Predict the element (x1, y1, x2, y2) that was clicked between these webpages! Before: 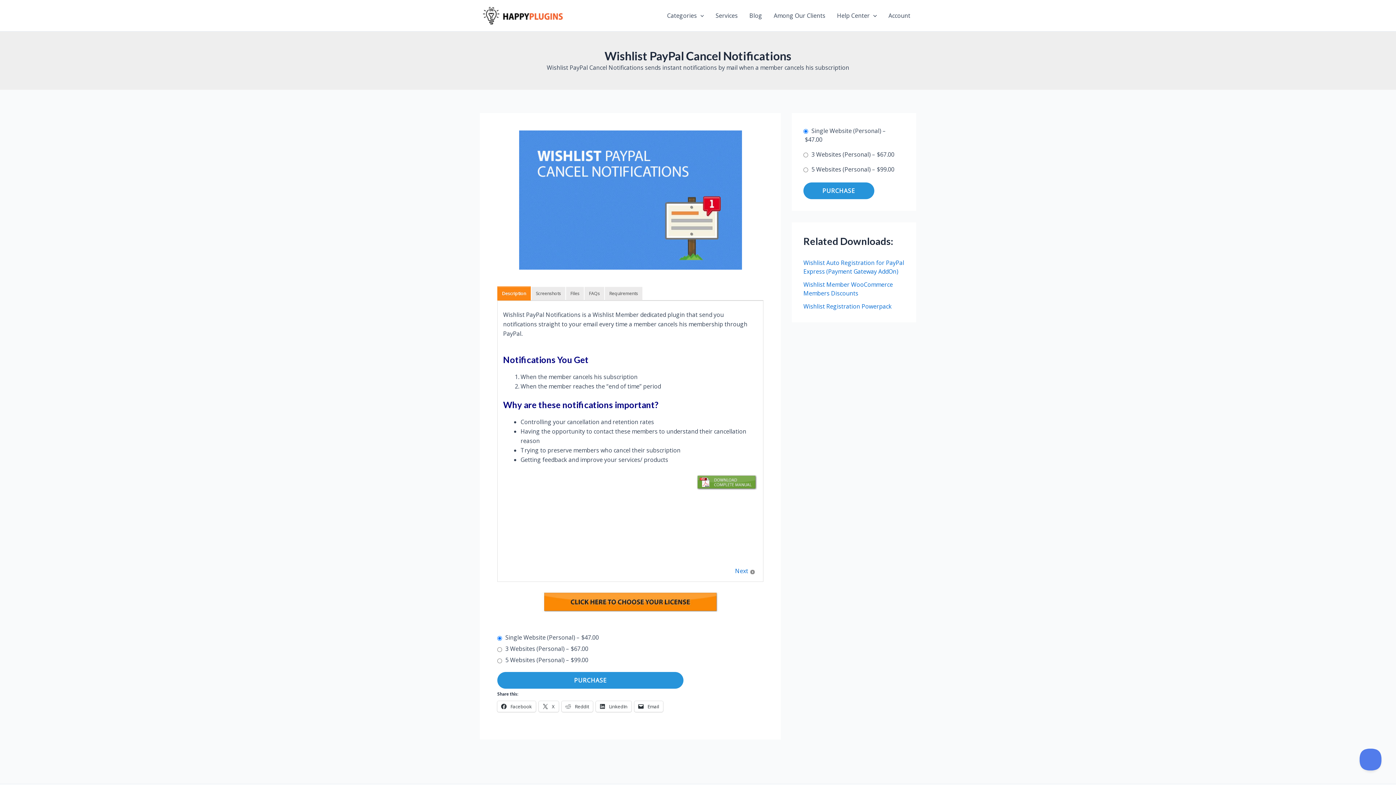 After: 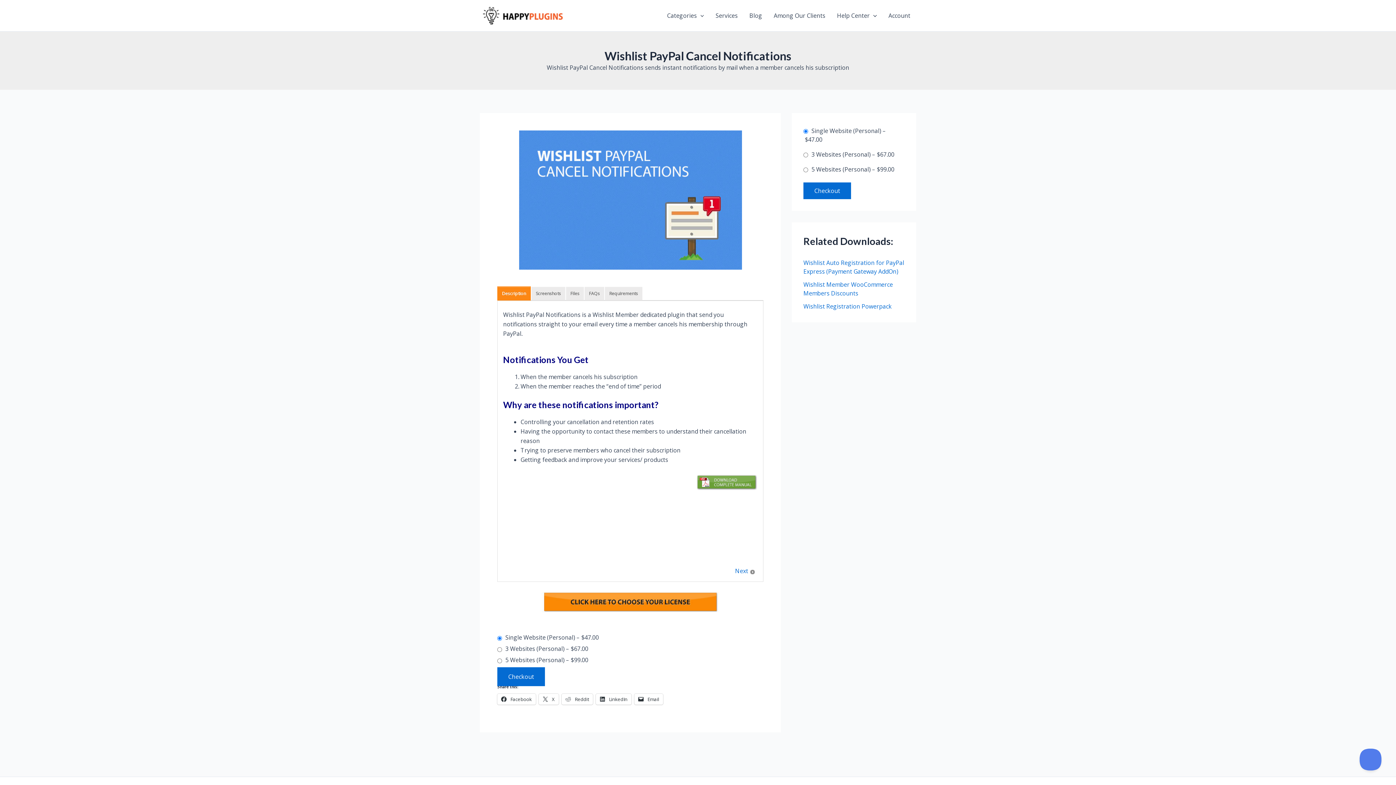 Action: label: PURCHASE bbox: (803, 182, 874, 199)